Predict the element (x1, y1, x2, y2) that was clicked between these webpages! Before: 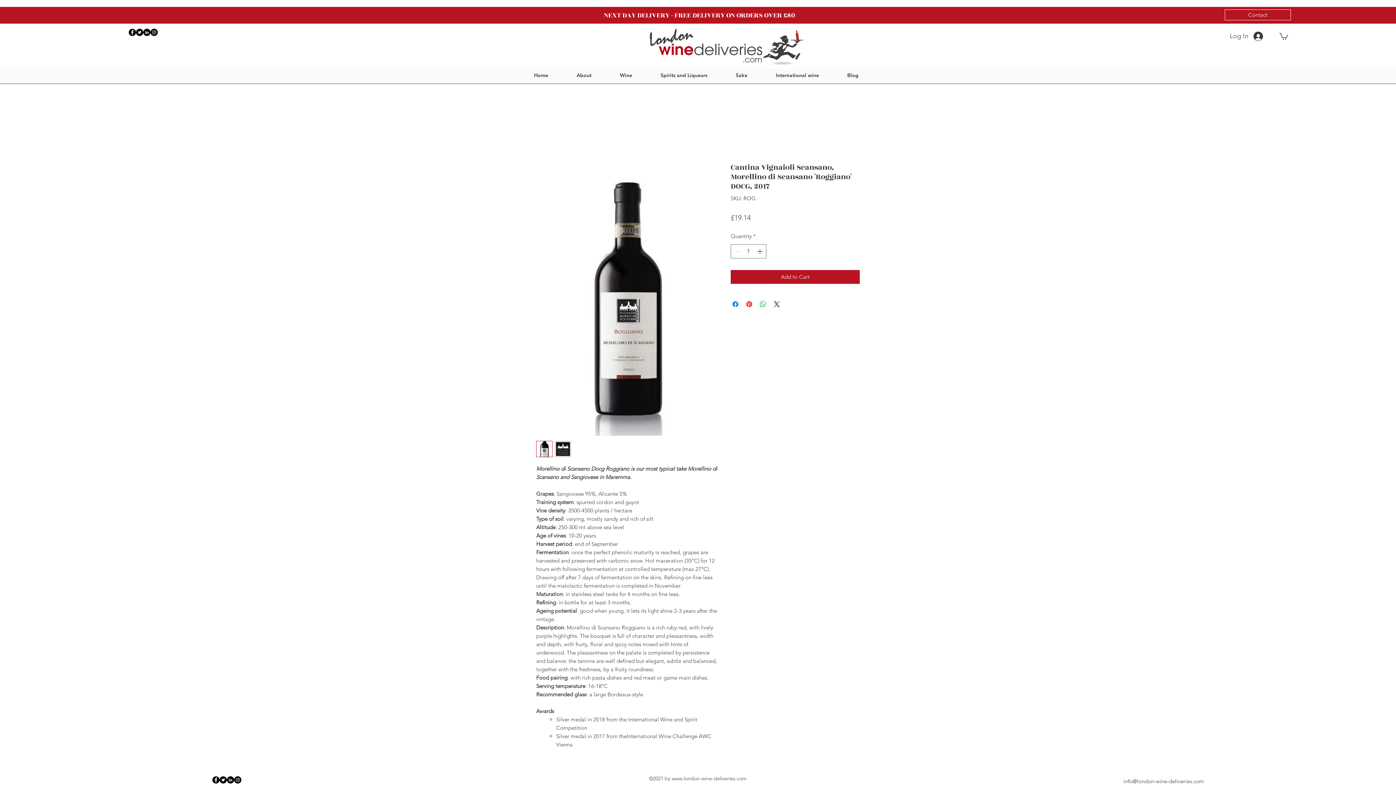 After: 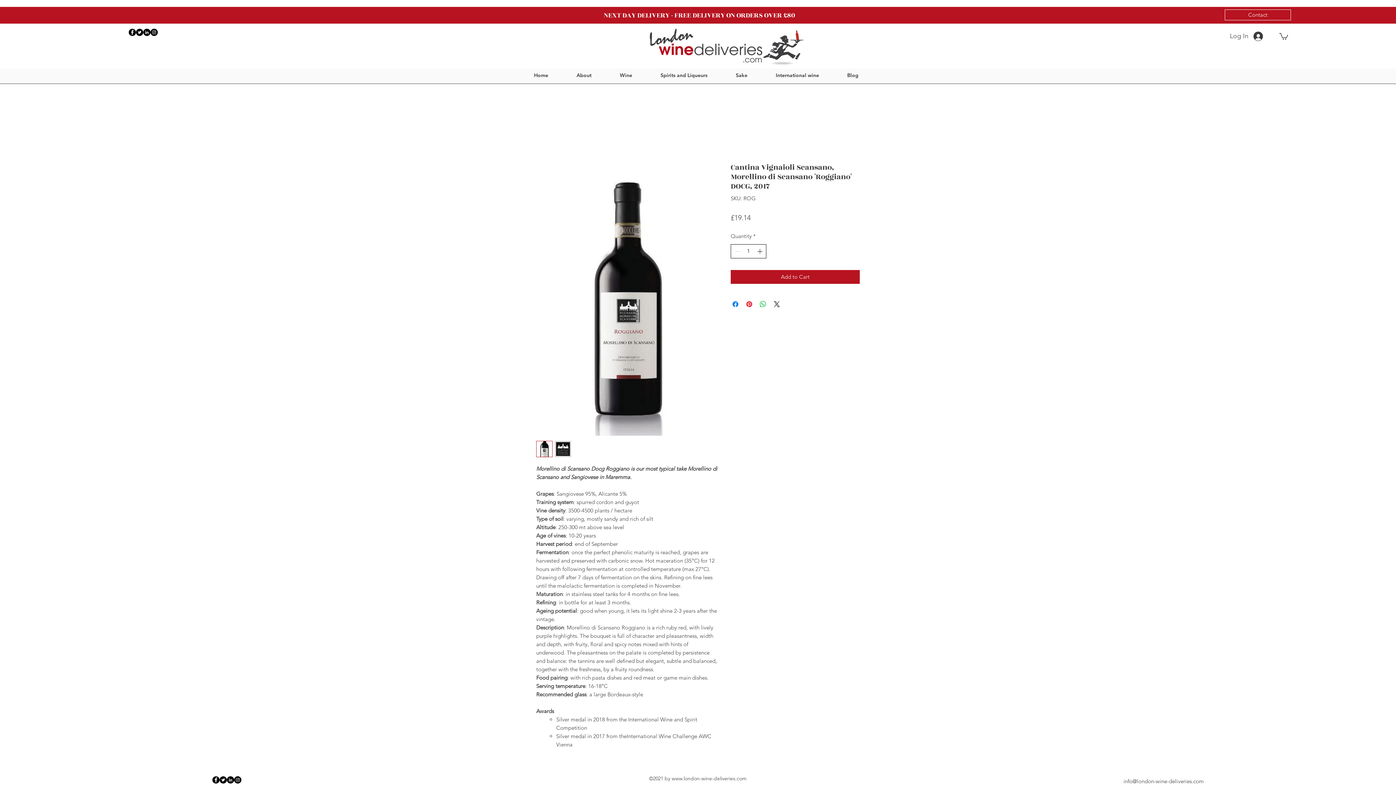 Action: label: Increment bbox: (755, 244, 765, 258)